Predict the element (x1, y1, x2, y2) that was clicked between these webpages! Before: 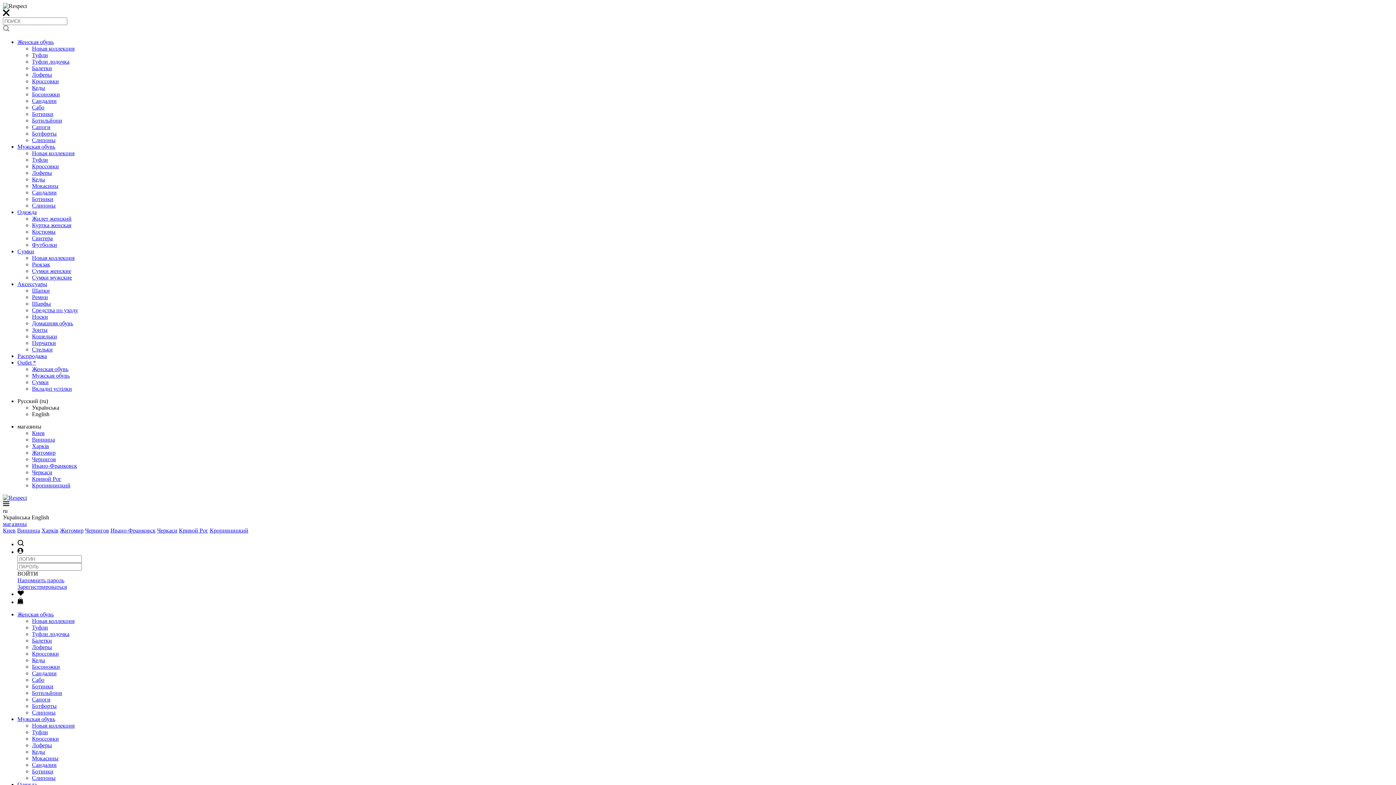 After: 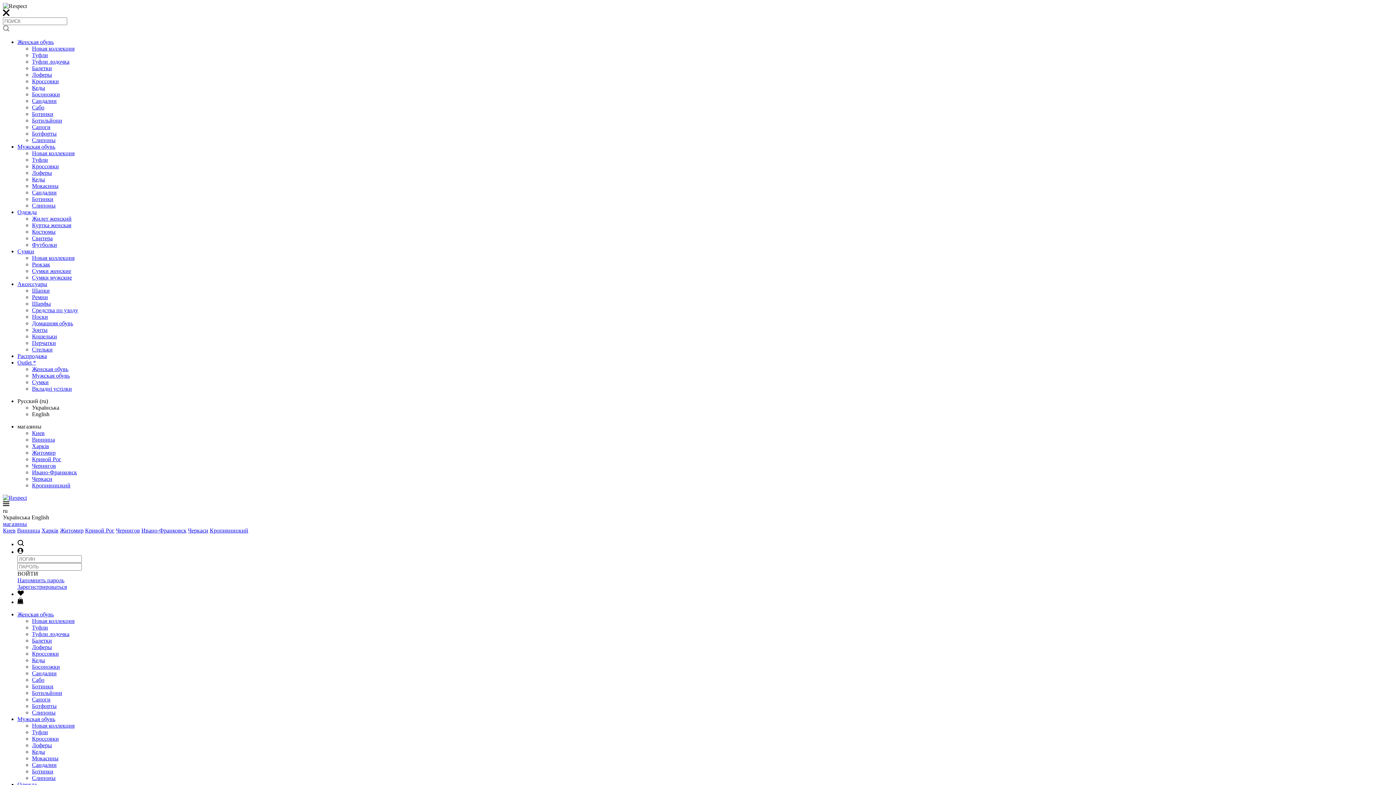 Action: bbox: (32, 333, 57, 339) label: Кошельки